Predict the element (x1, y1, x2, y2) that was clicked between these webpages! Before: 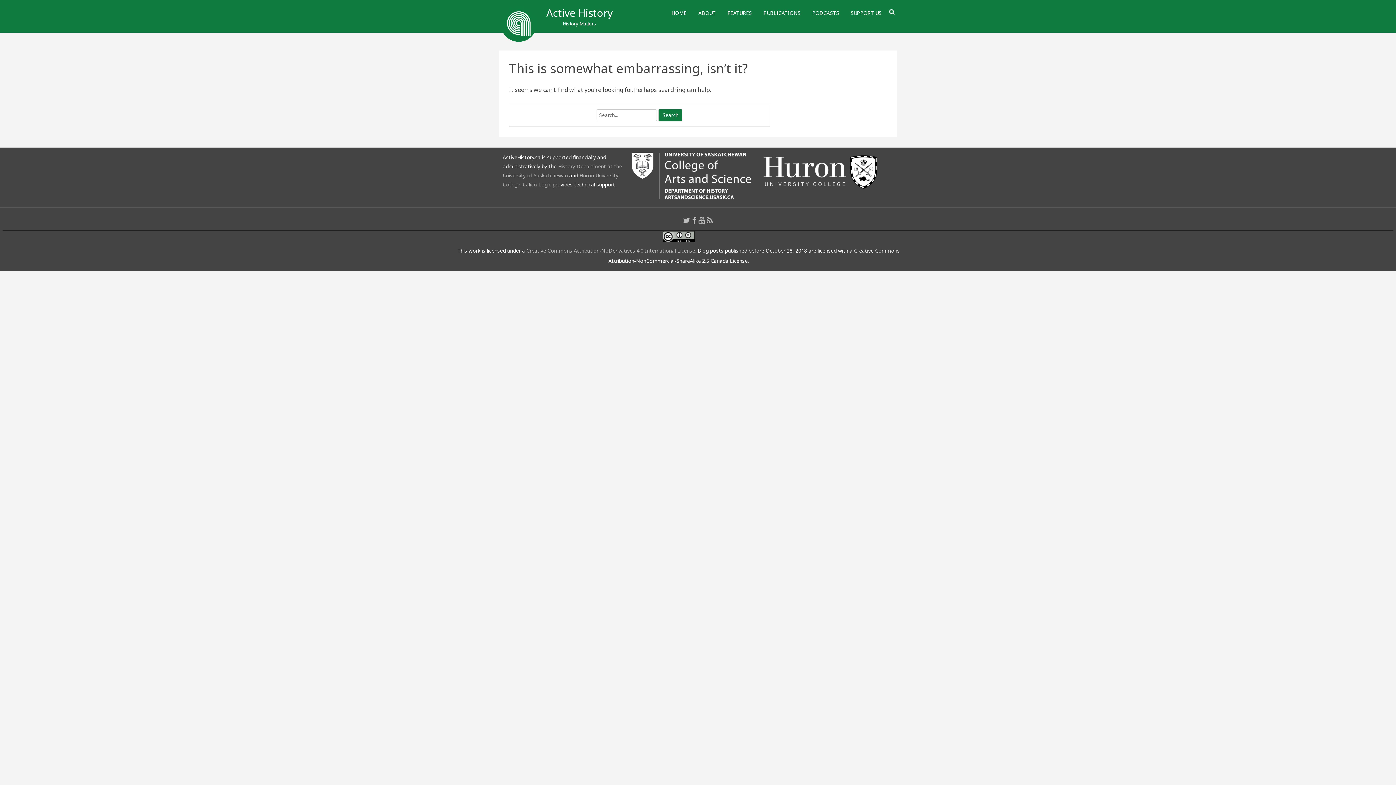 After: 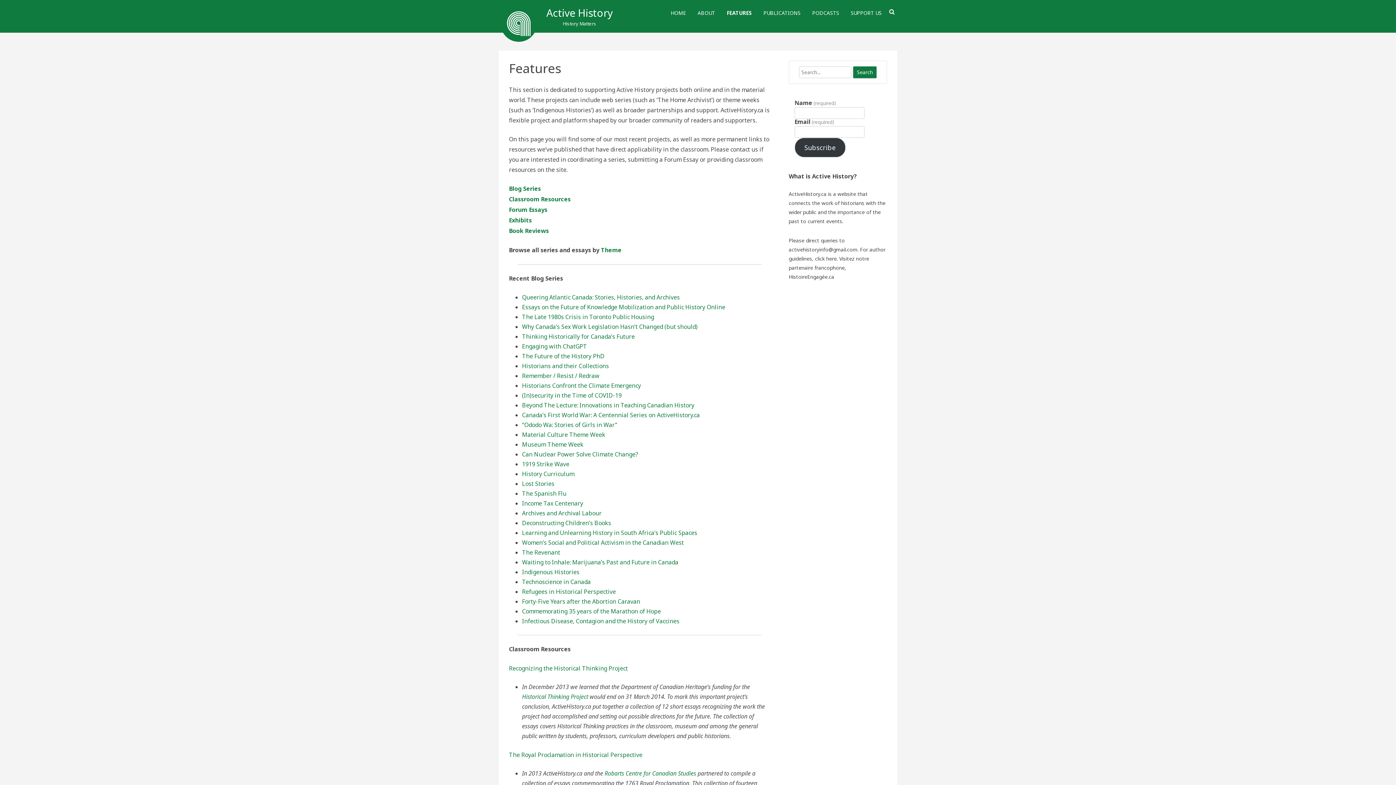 Action: label: FEATURES bbox: (727, 3, 752, 22)